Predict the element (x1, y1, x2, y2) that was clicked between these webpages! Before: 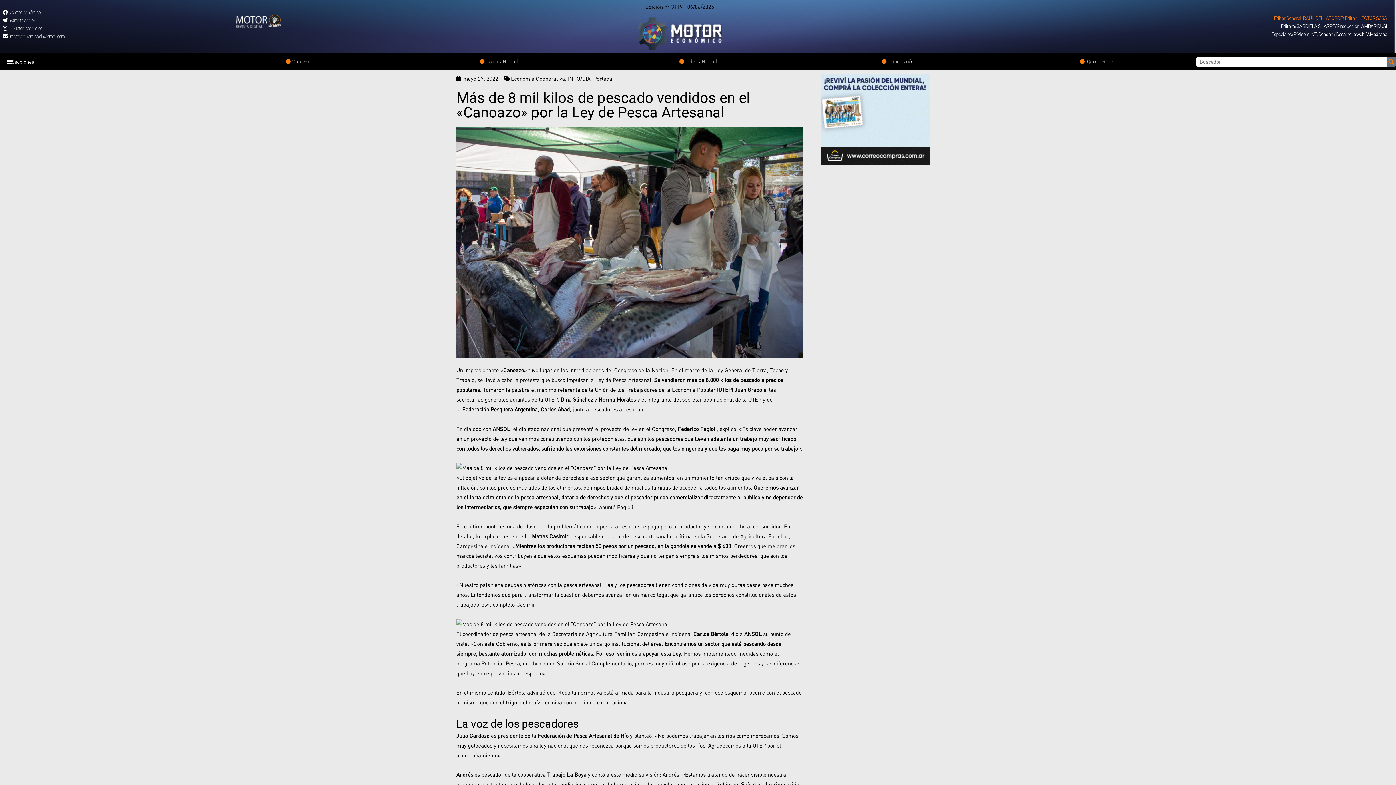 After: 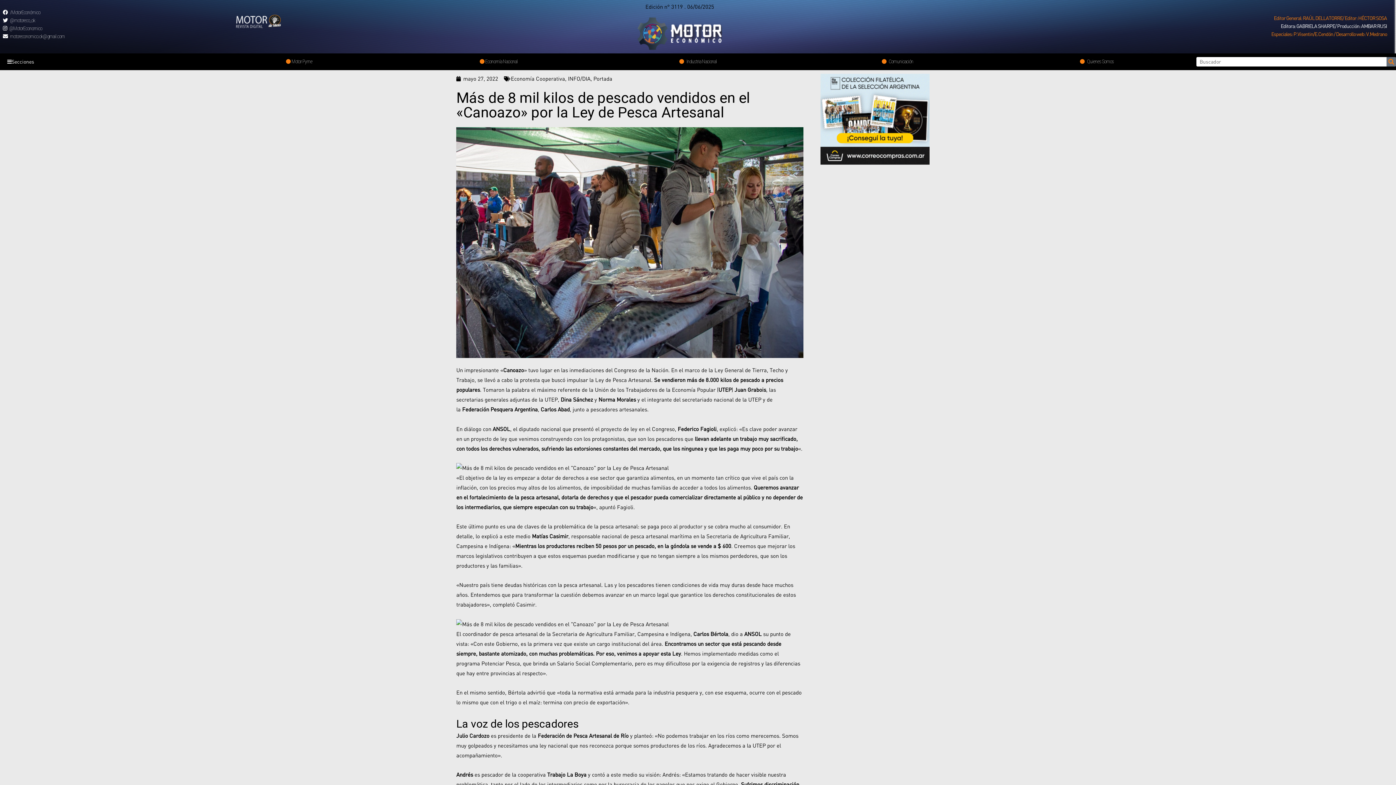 Action: label: Especiales: P.Visentin/E.Cendón / Desarrollo web: V.Medrano bbox: (1271, 30, 1387, 37)